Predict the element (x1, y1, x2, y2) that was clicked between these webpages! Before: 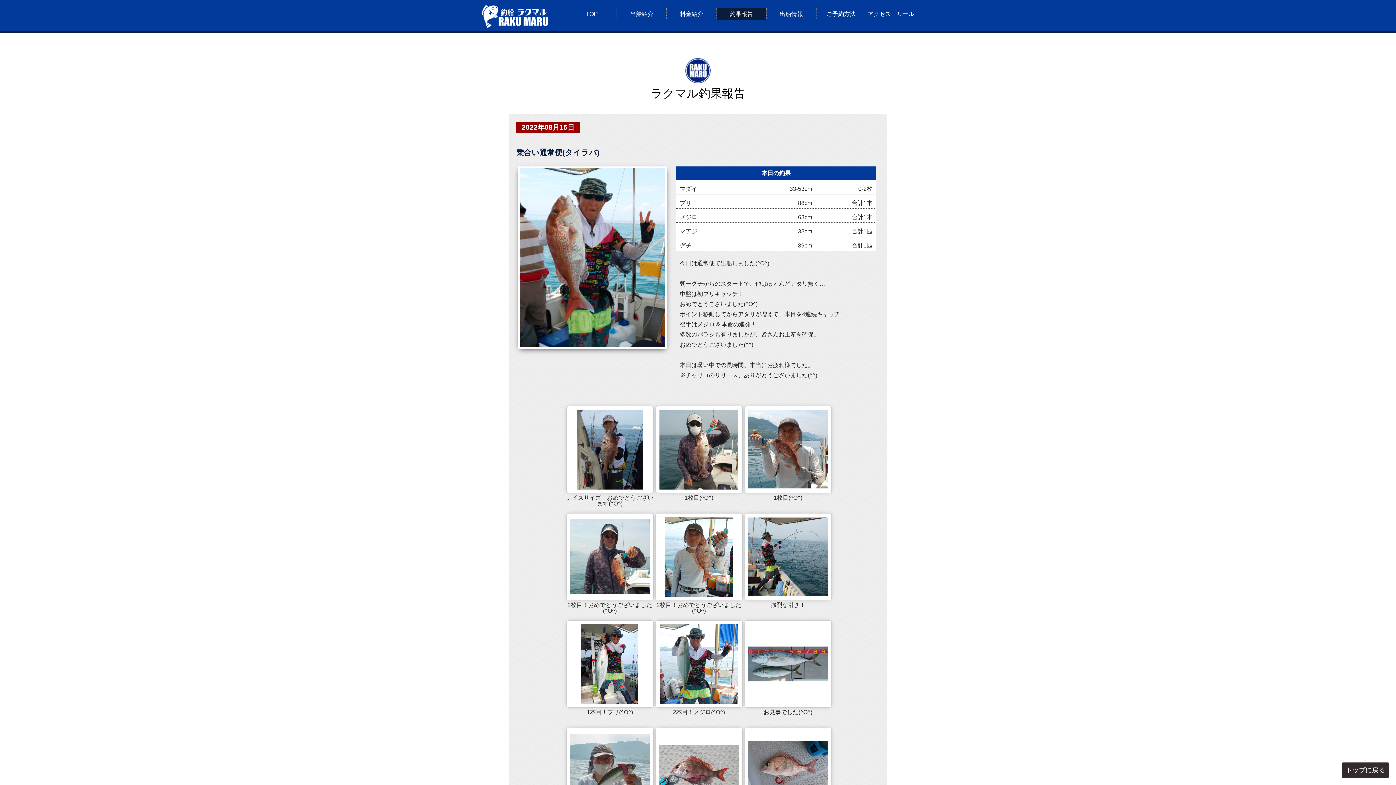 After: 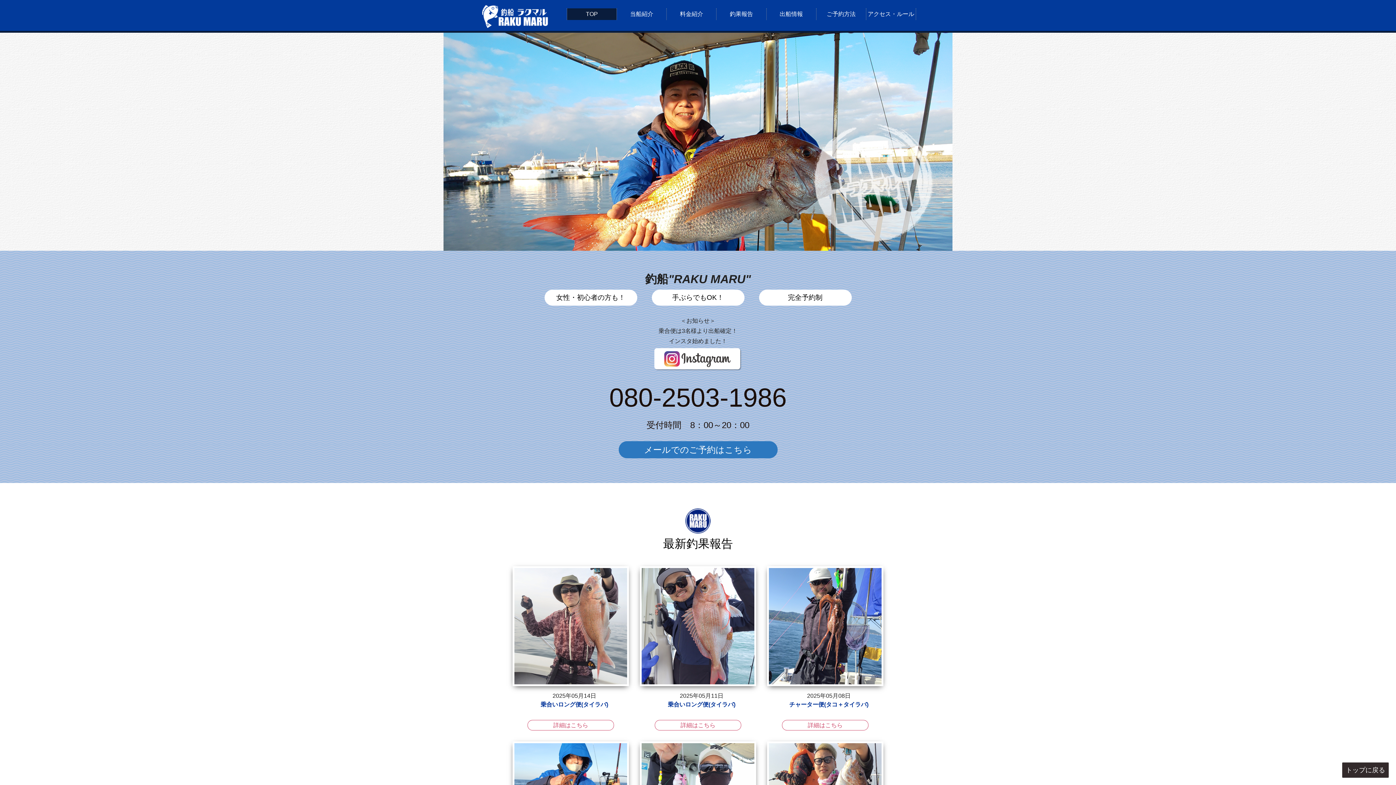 Action: label: TOP bbox: (567, 8, 616, 20)